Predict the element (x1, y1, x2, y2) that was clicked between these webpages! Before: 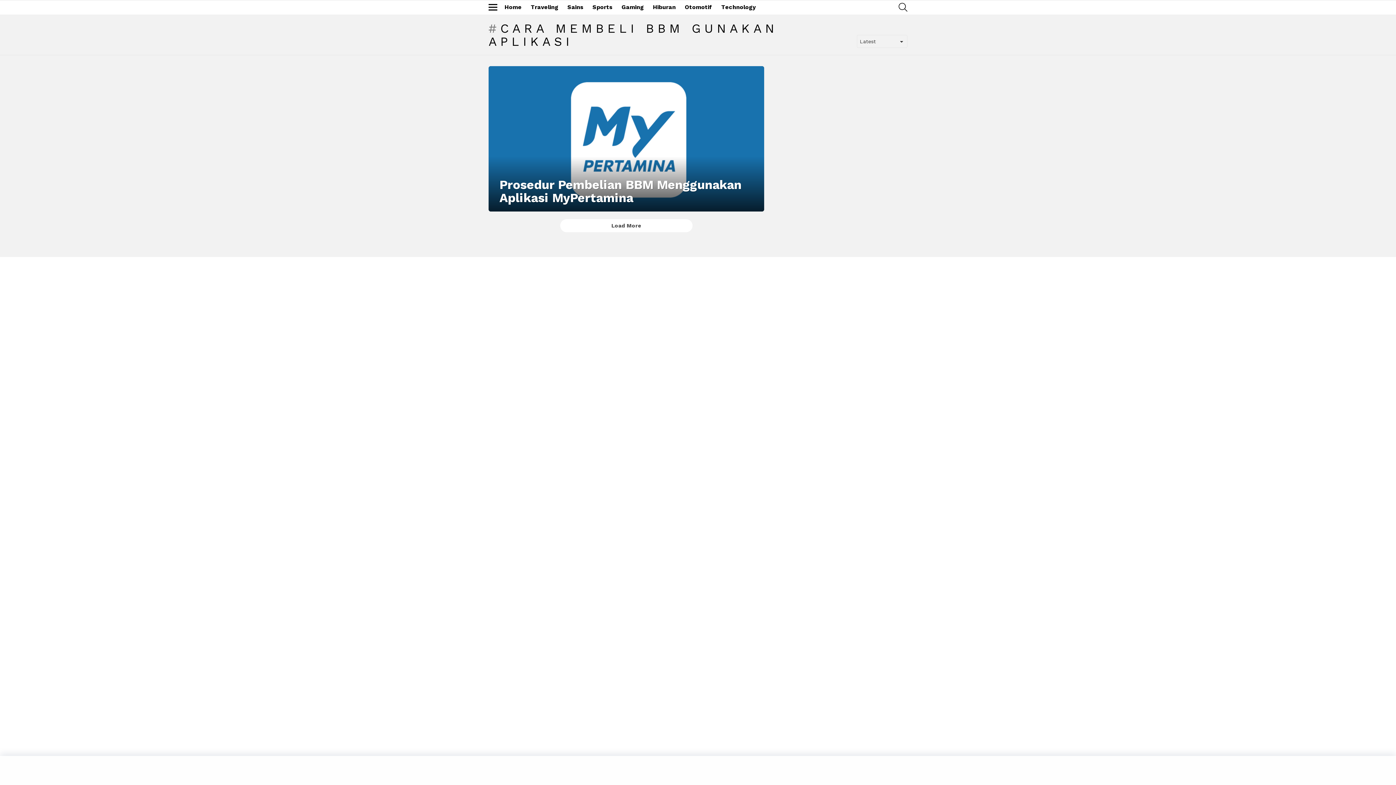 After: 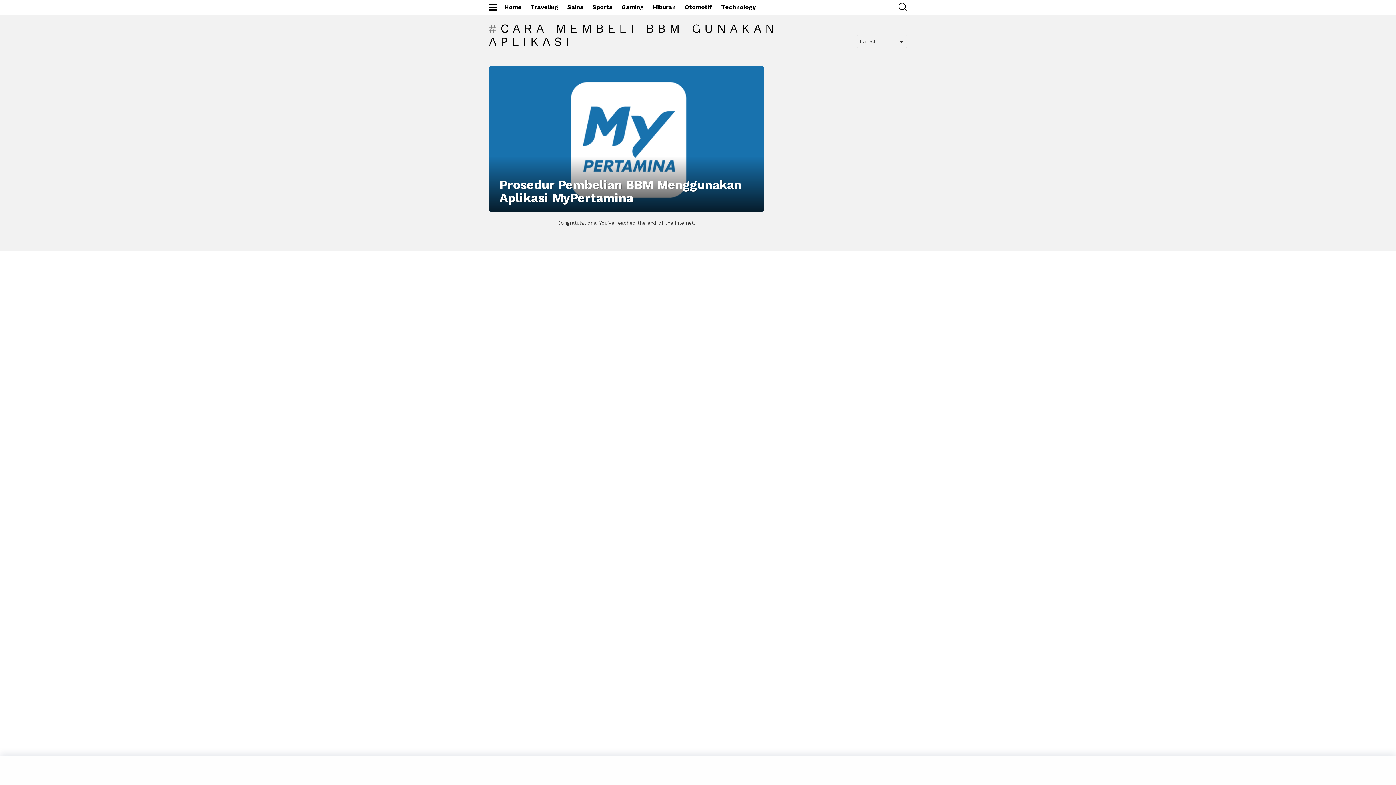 Action: bbox: (560, 219, 692, 232) label: Load More